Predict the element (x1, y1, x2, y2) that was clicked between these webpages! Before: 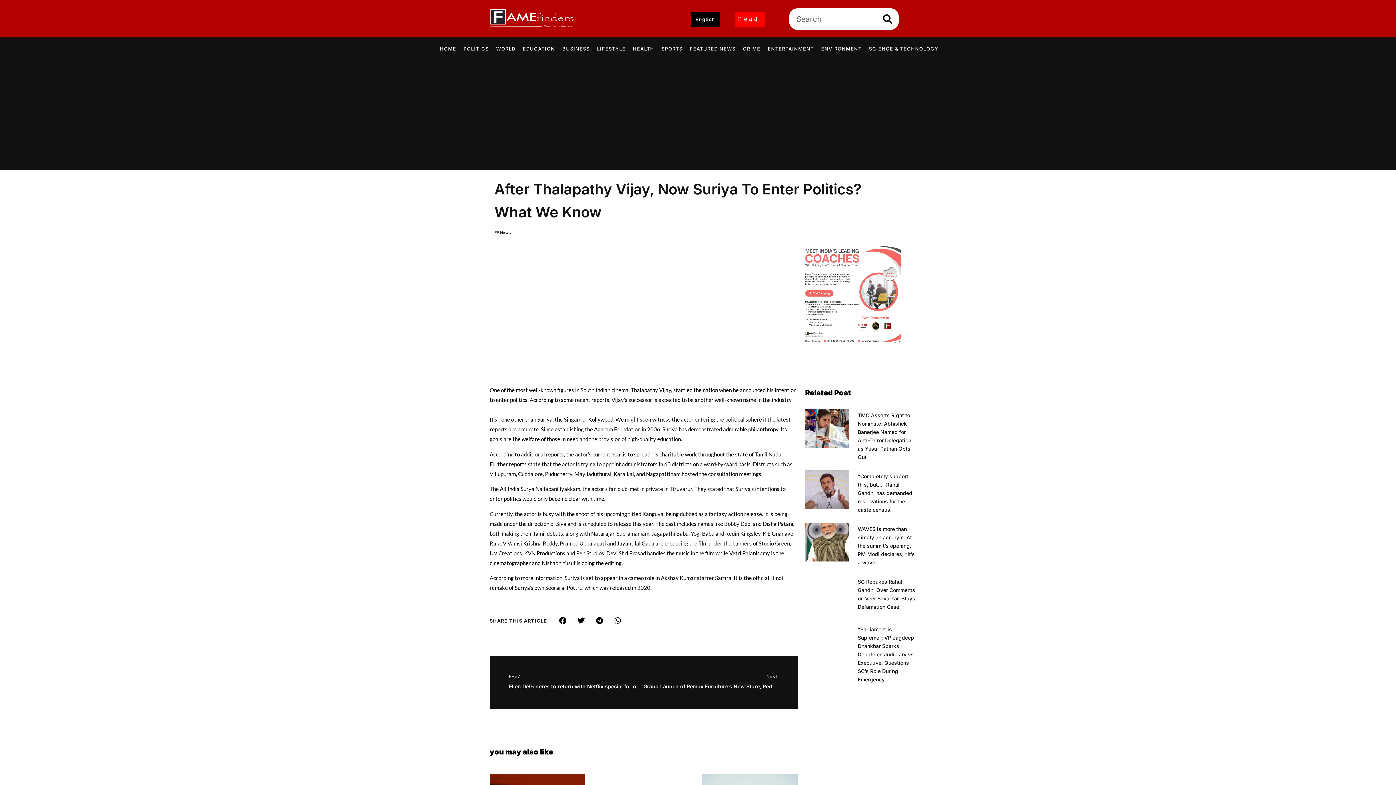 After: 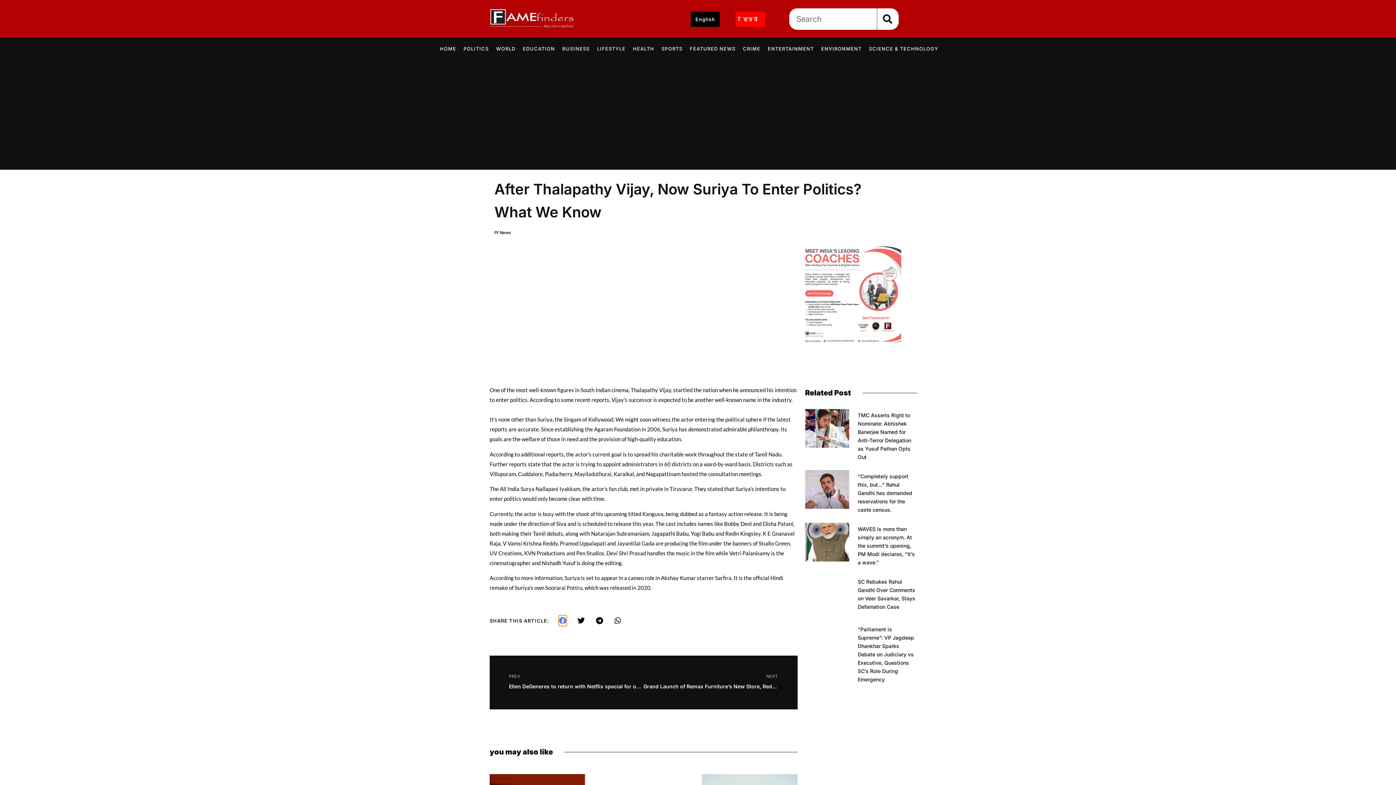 Action: label: Share on facebook bbox: (558, 615, 566, 626)